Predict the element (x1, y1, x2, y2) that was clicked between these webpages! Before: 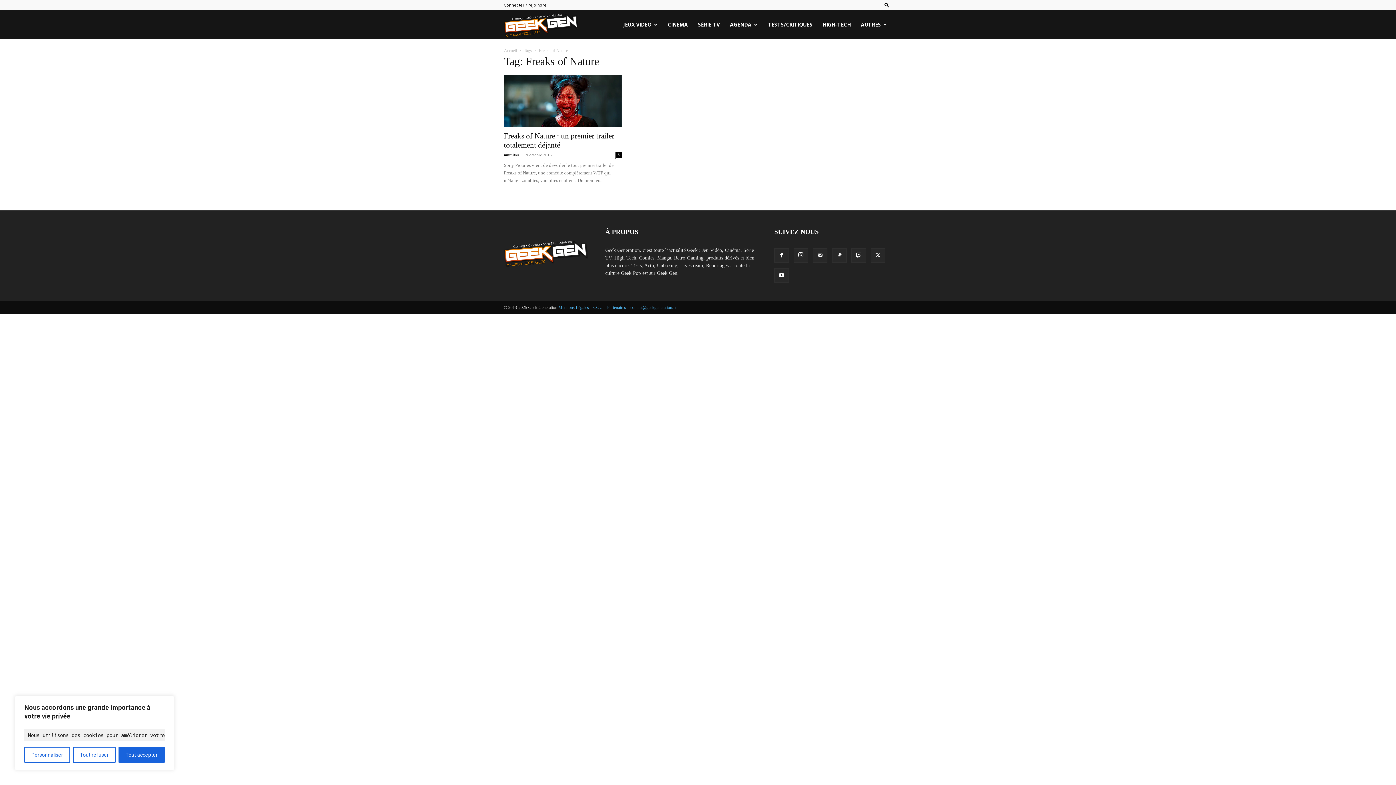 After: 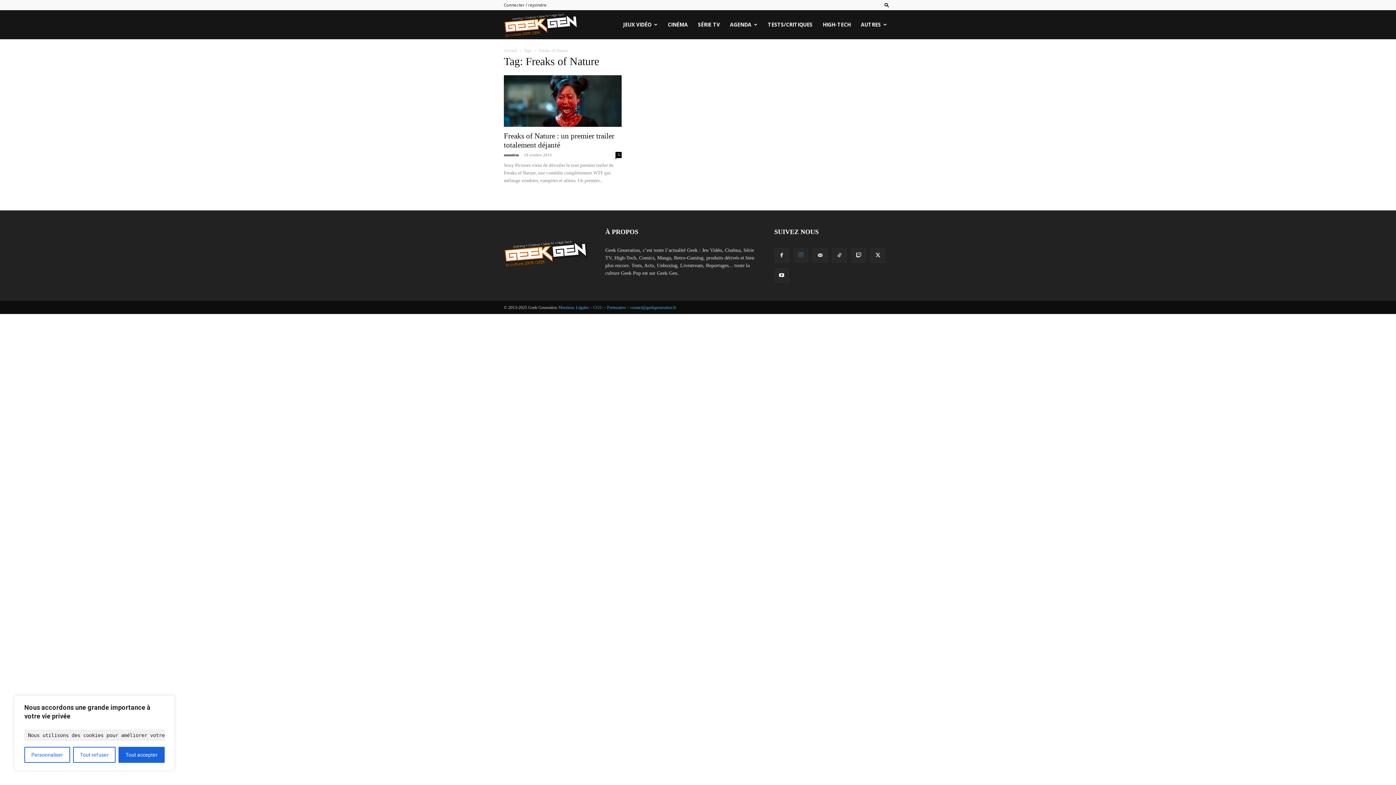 Action: bbox: (793, 248, 808, 262)